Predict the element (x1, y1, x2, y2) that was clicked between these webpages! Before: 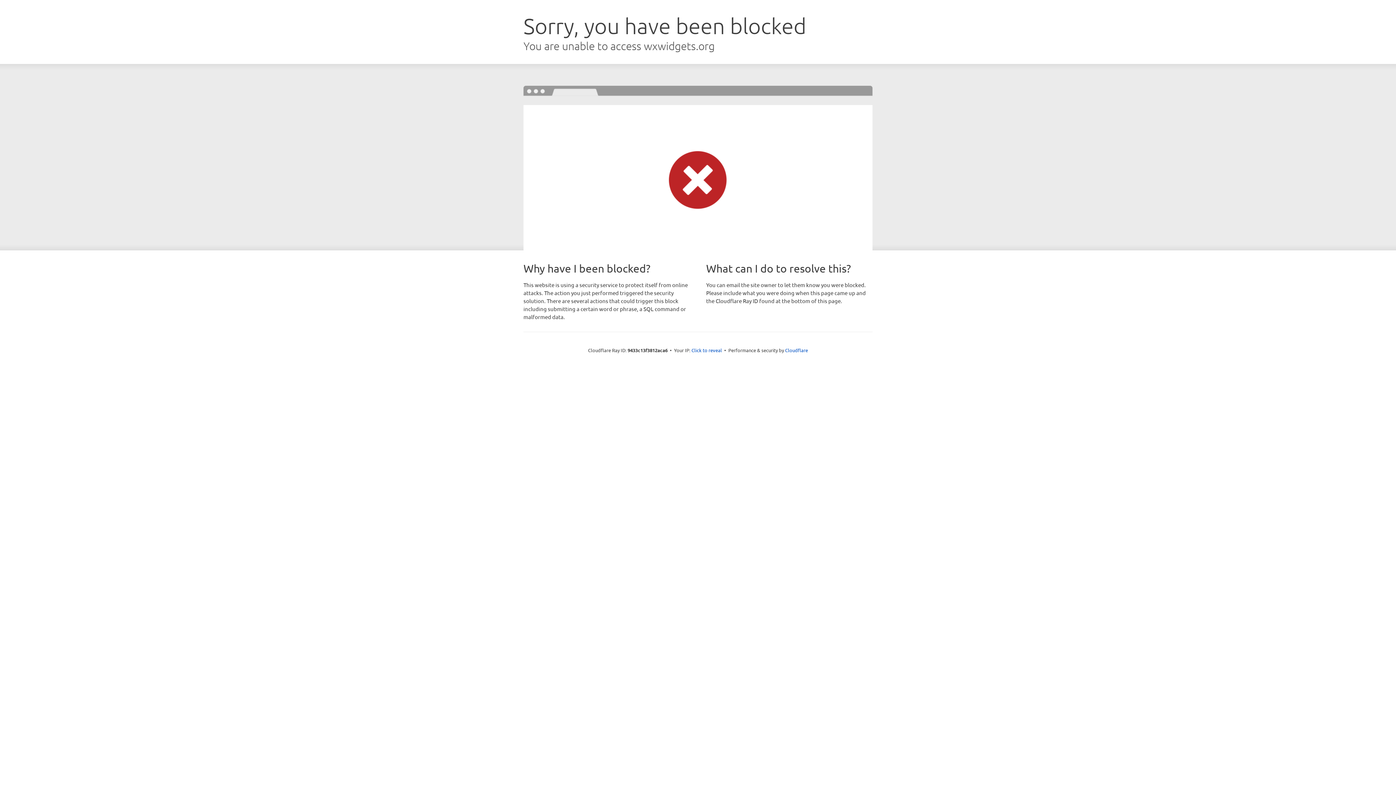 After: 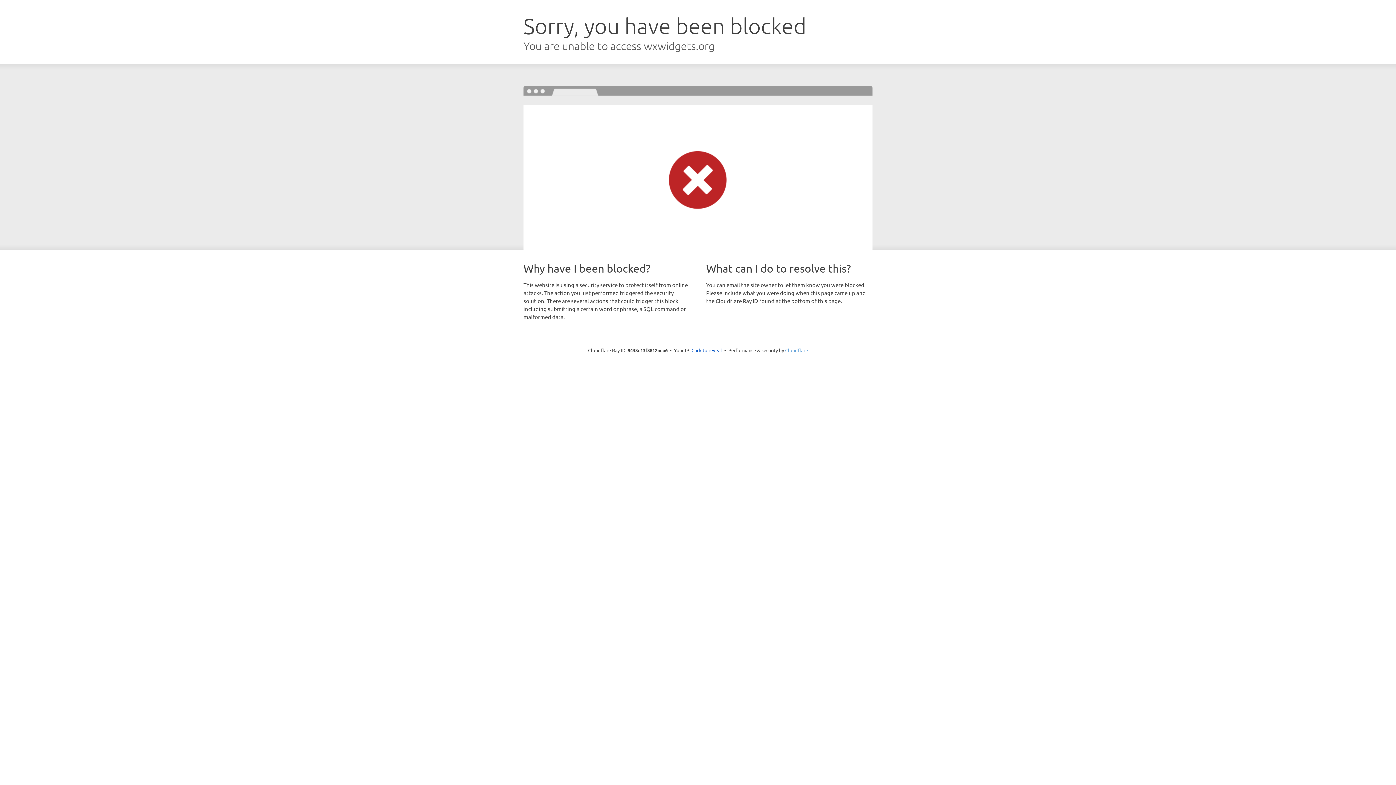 Action: label: Cloudflare bbox: (785, 347, 808, 353)